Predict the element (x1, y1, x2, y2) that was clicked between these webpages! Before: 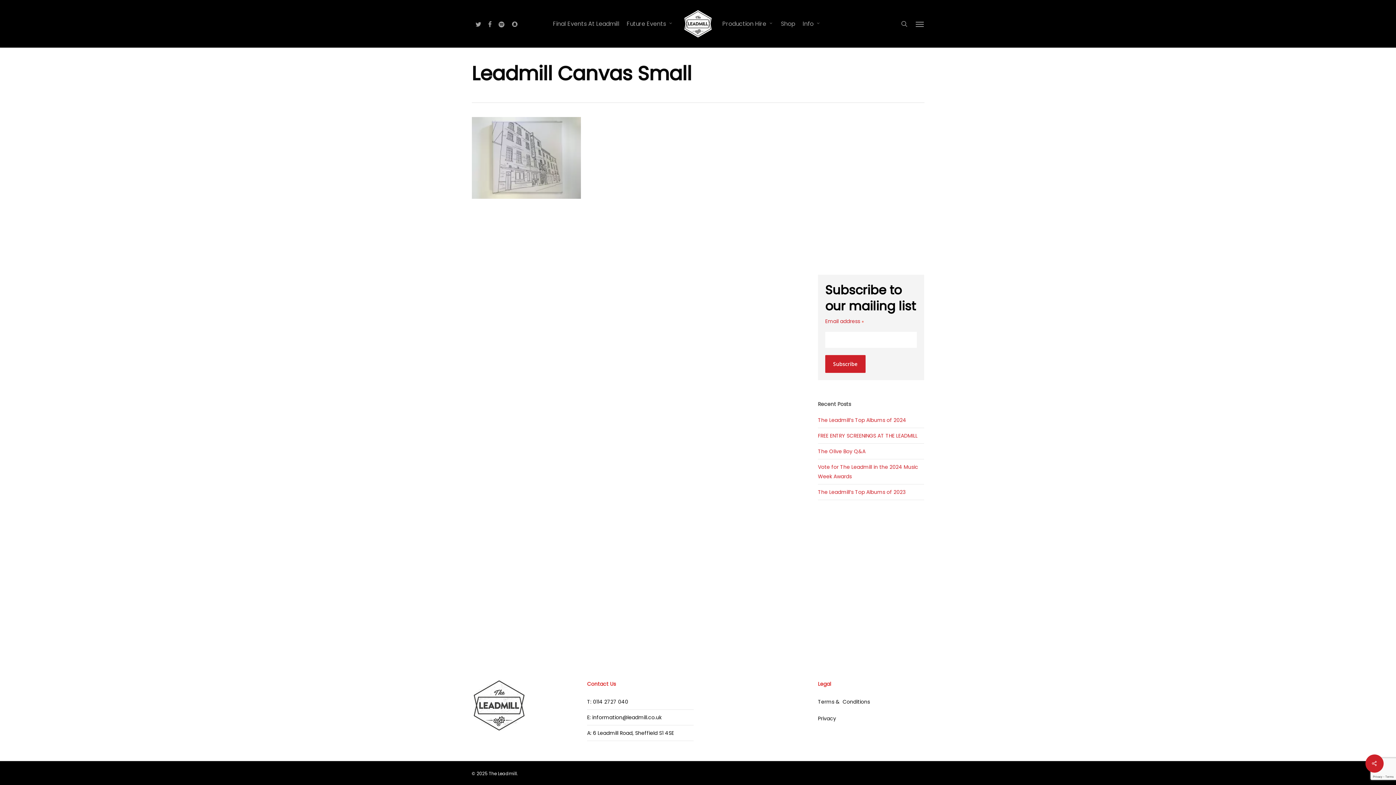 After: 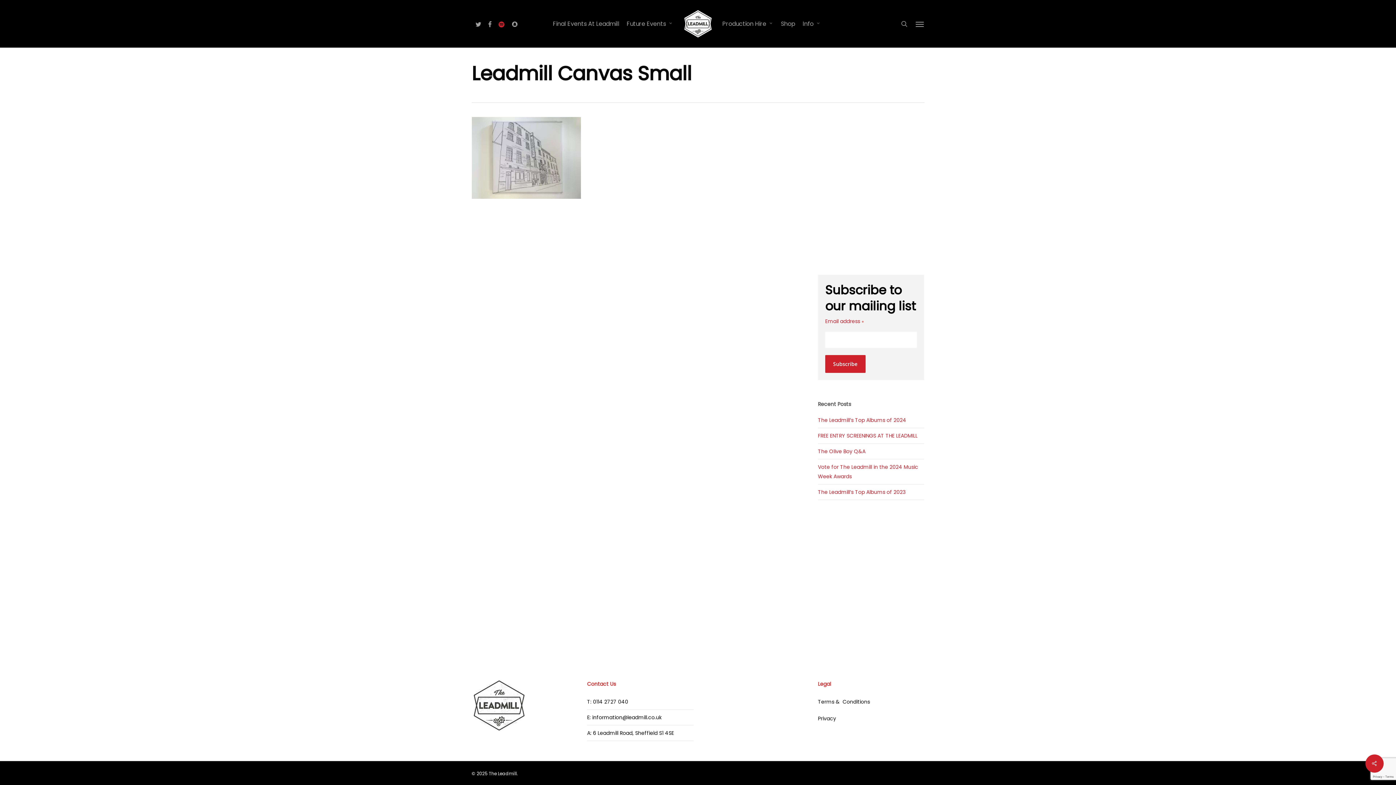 Action: label: spotify bbox: (495, 19, 508, 27)